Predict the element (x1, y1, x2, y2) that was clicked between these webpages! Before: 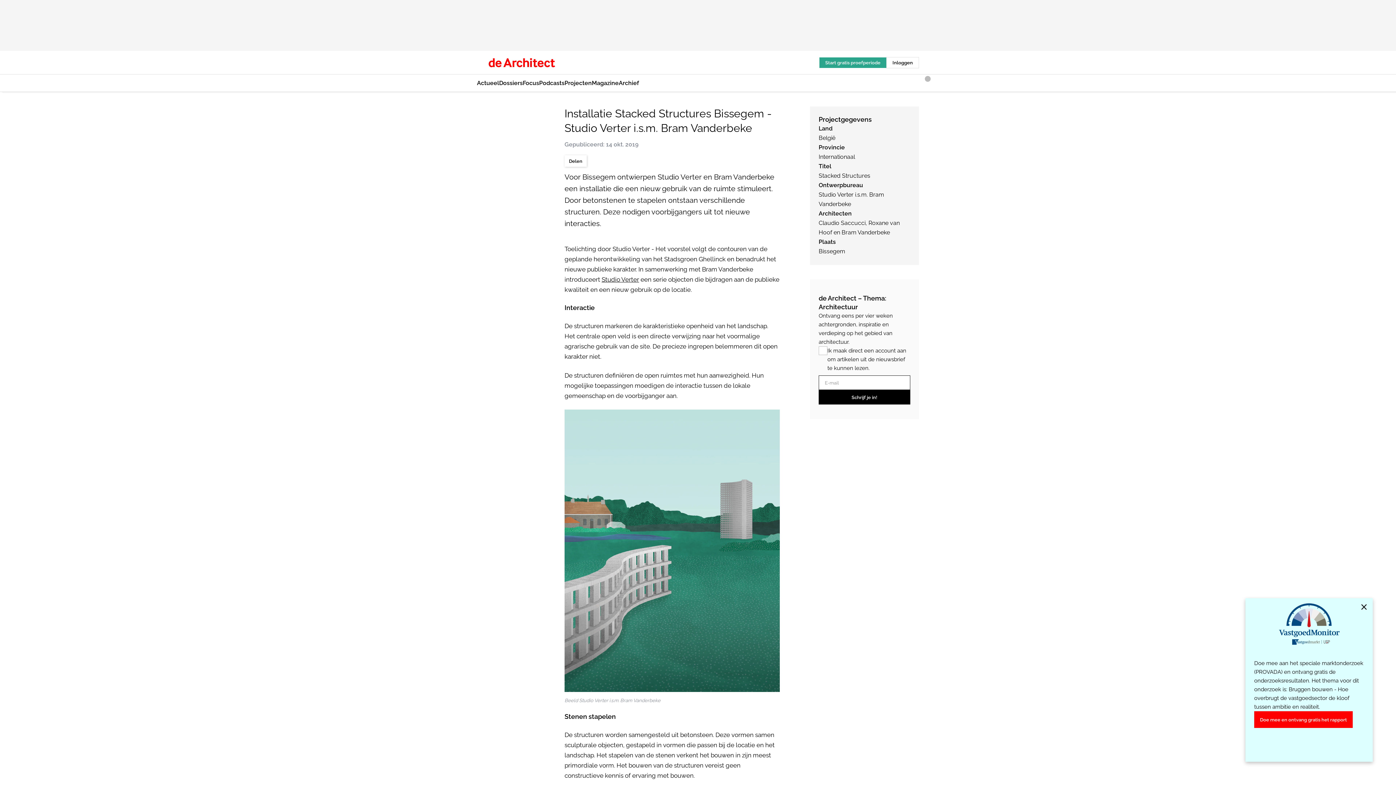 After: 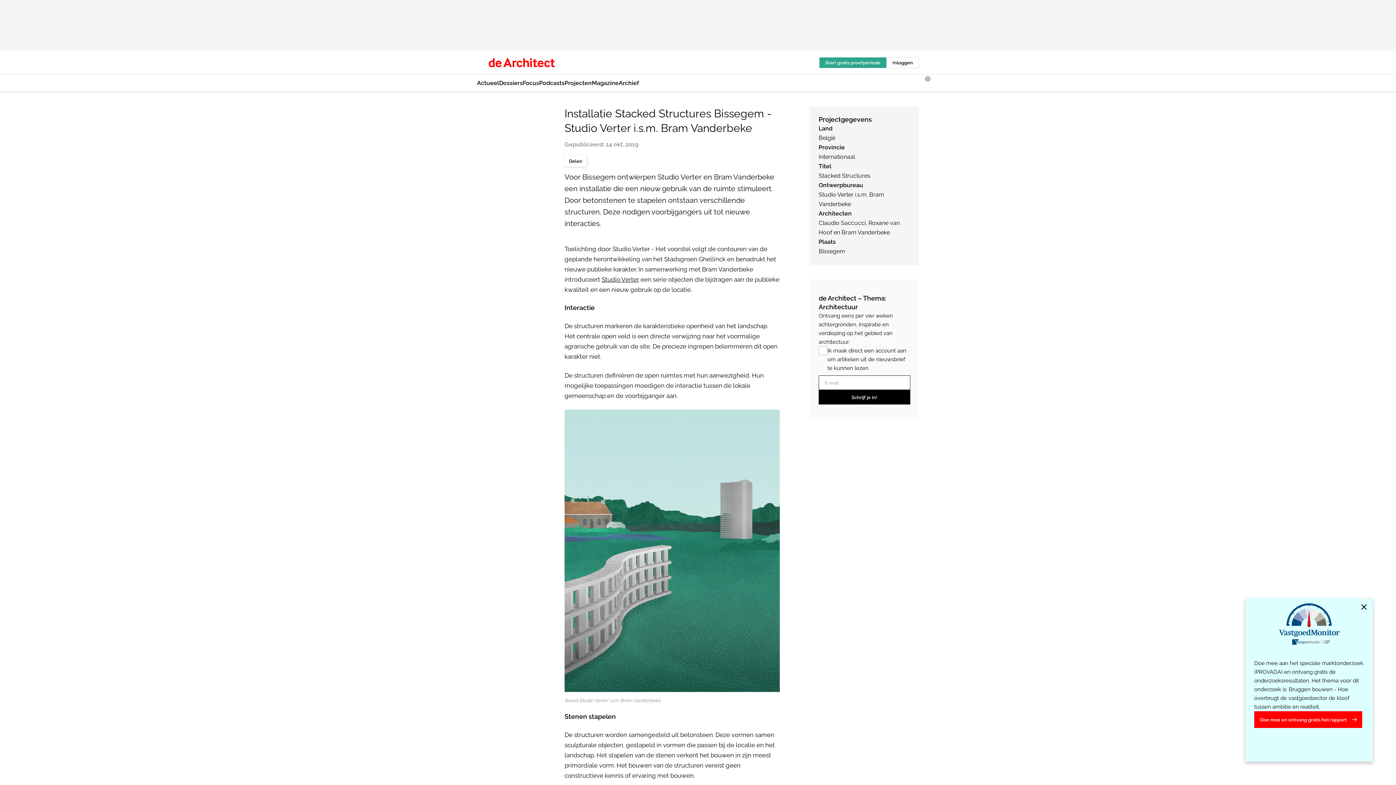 Action: bbox: (1254, 711, 1353, 728) label: Doe mee en ontvang gratis het rapport